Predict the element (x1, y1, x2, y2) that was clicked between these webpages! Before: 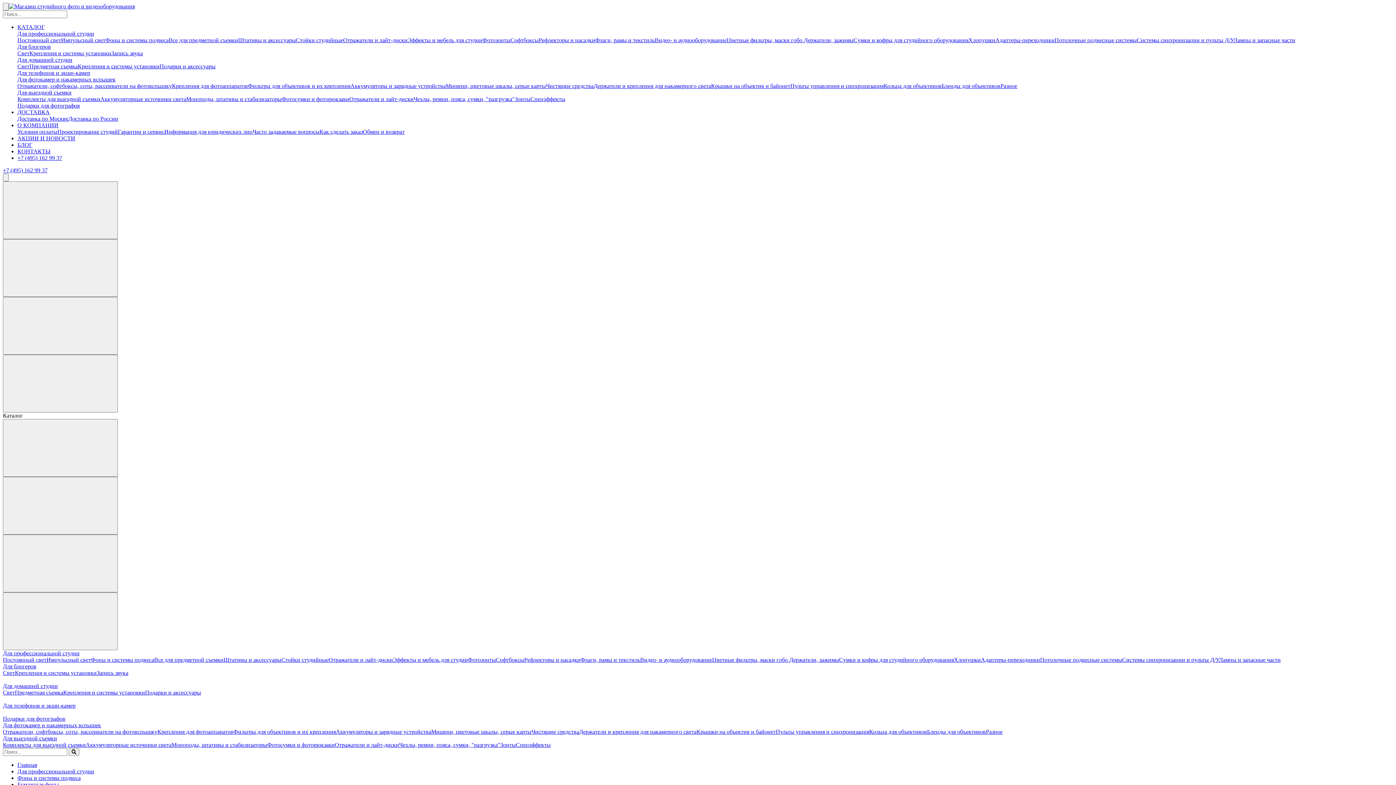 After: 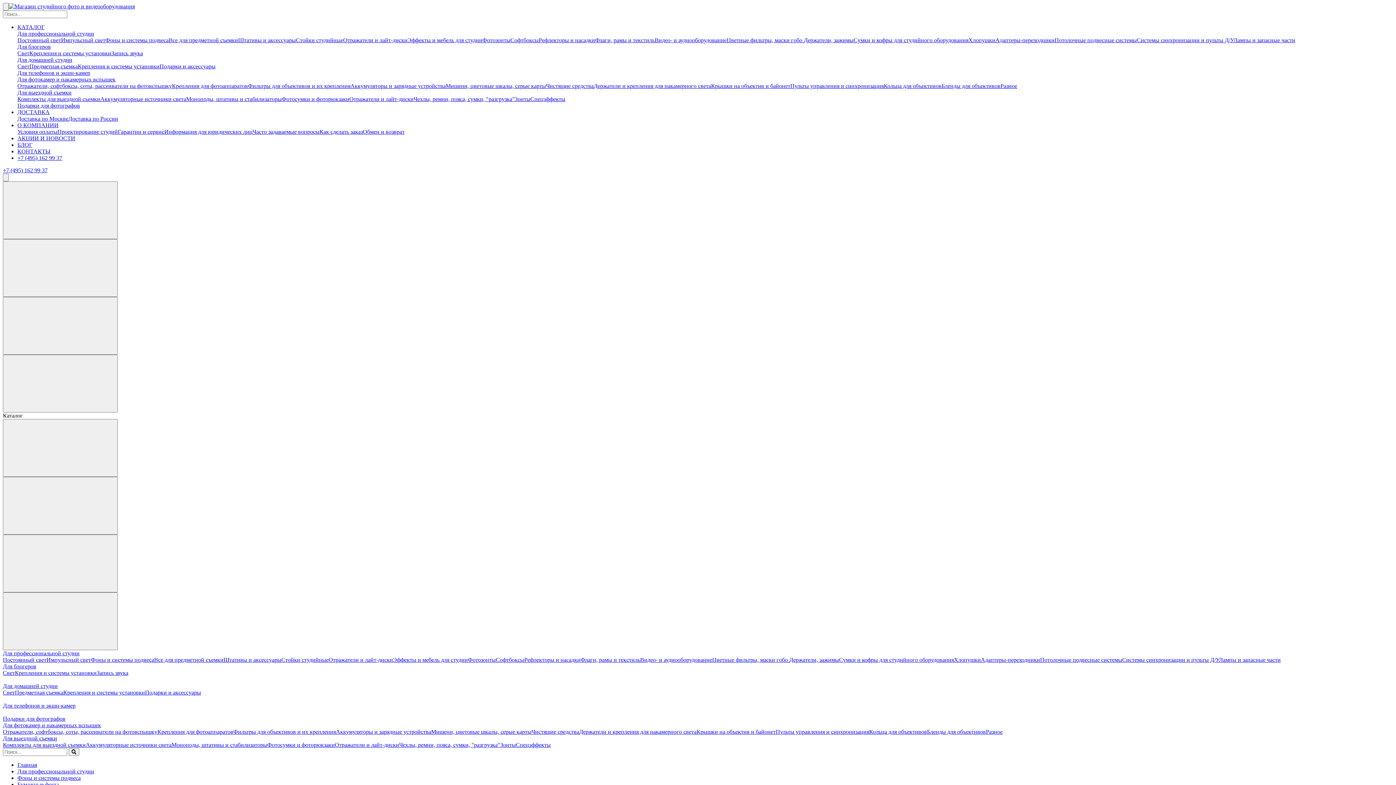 Action: bbox: (2, 167, 47, 173) label: +7 (495) 162 99 37